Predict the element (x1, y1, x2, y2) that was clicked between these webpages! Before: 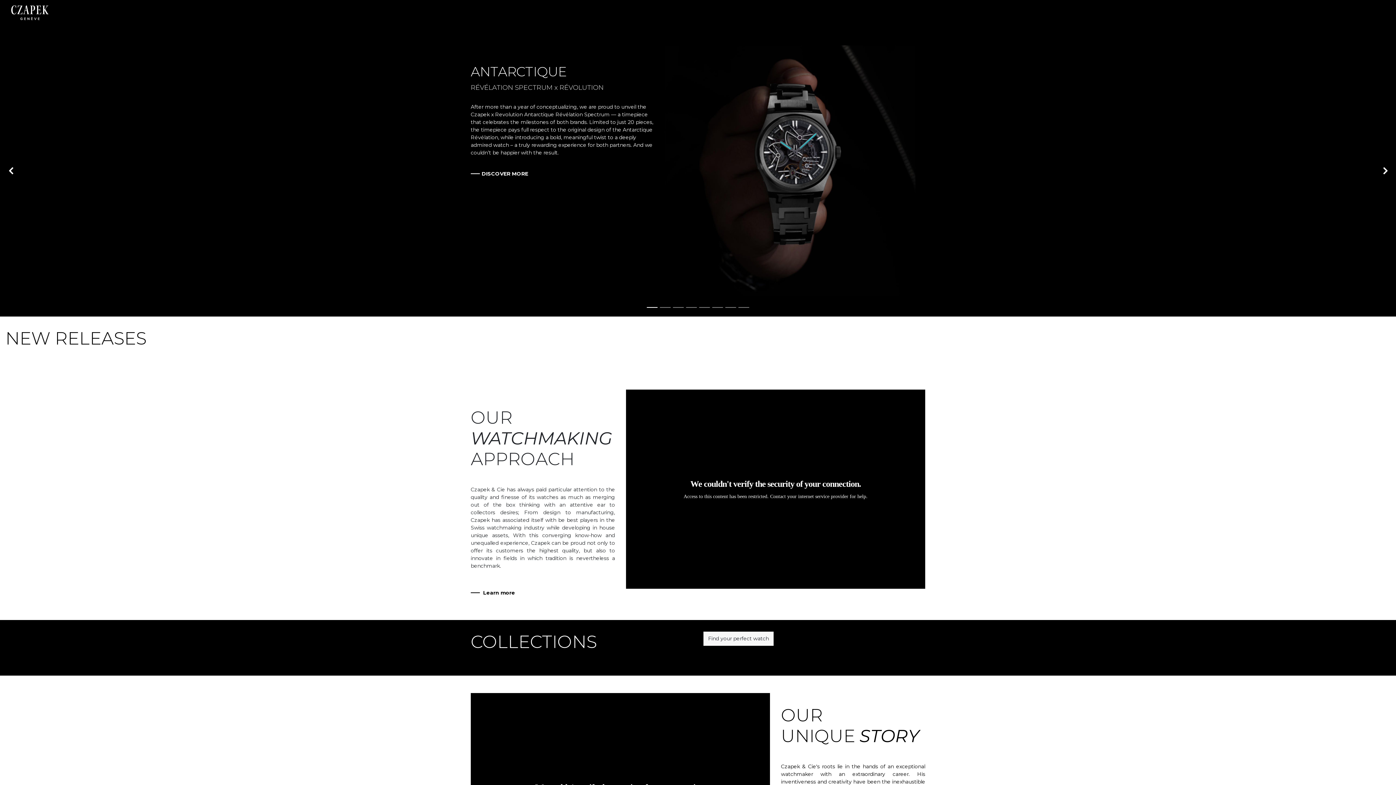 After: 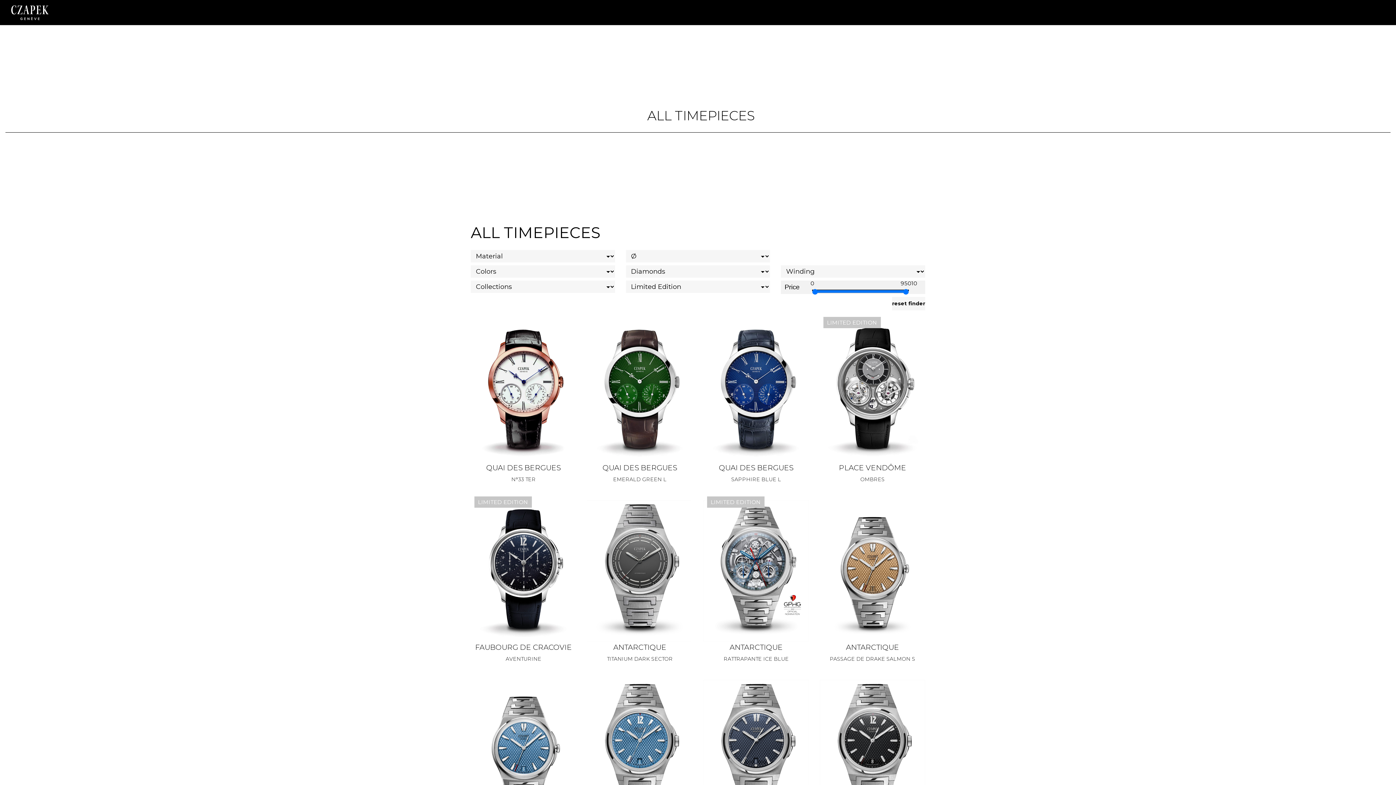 Action: bbox: (124, 5, 173, 19) label: WATCH FINDER